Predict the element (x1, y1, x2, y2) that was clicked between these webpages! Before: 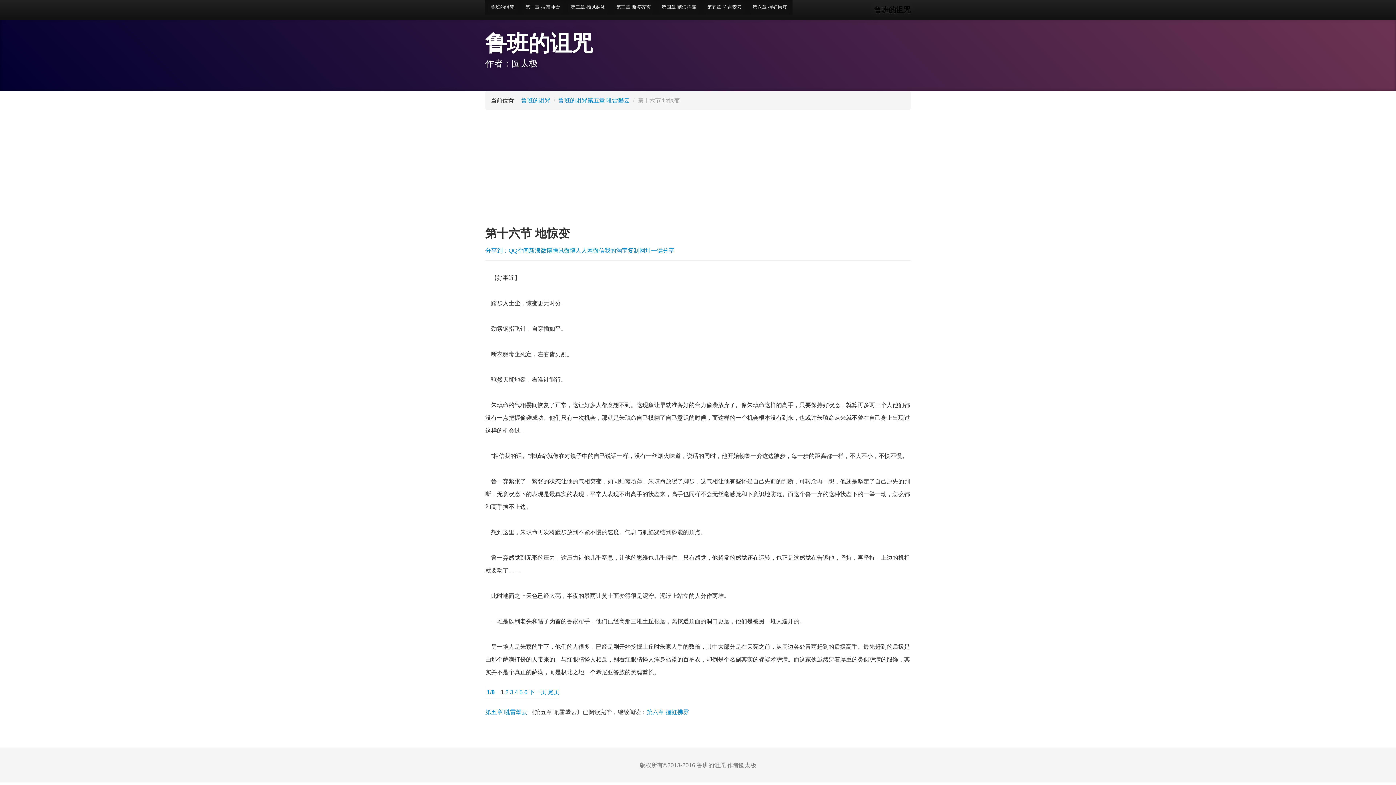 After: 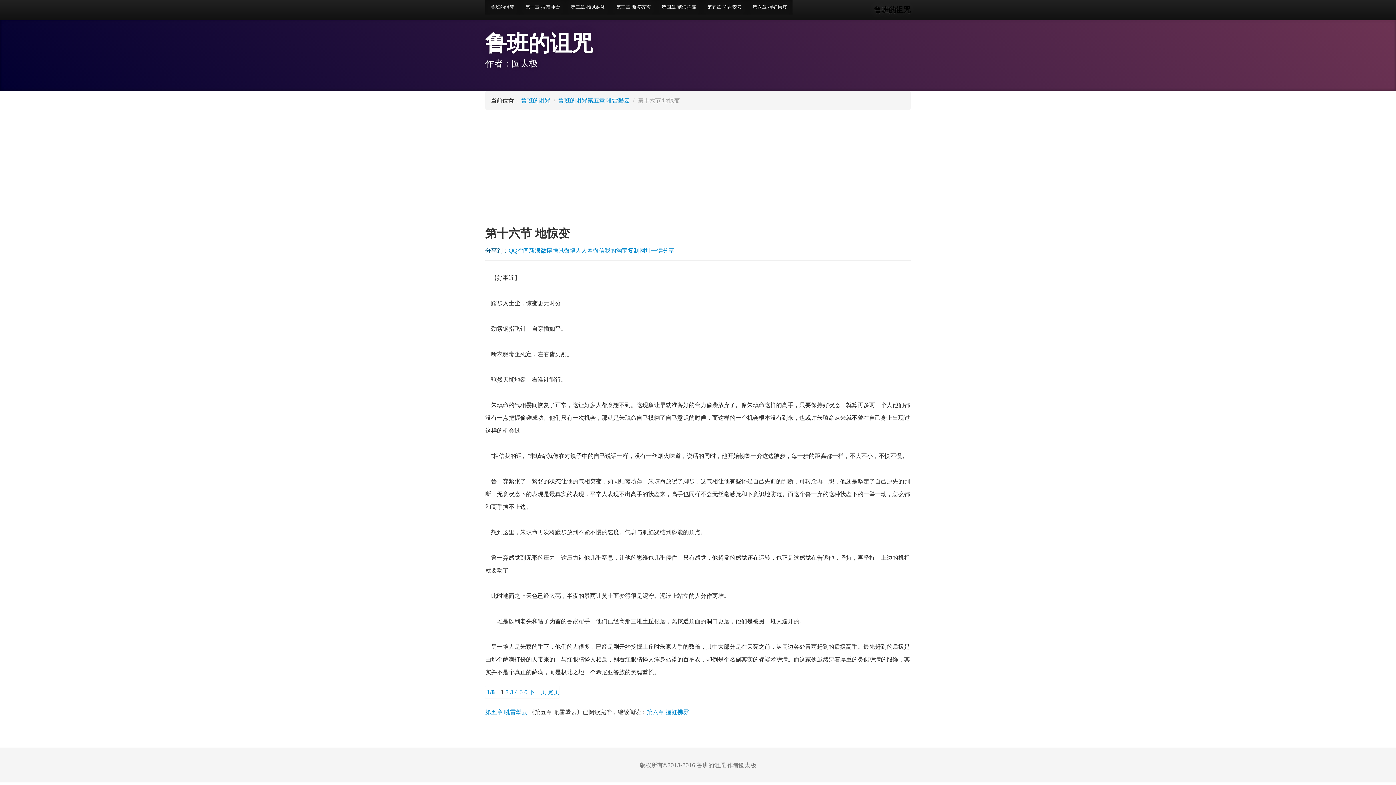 Action: bbox: (485, 247, 508, 253) label: 分享到：